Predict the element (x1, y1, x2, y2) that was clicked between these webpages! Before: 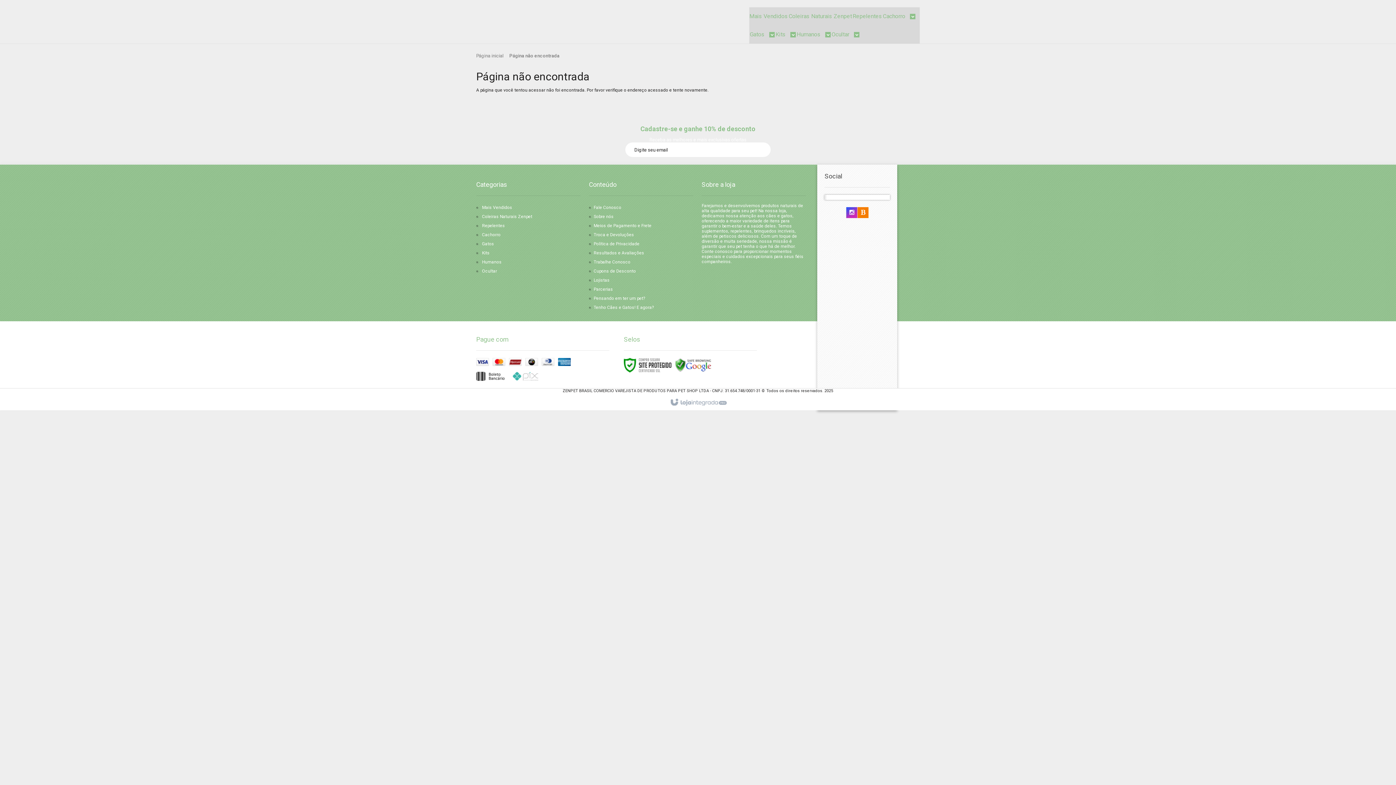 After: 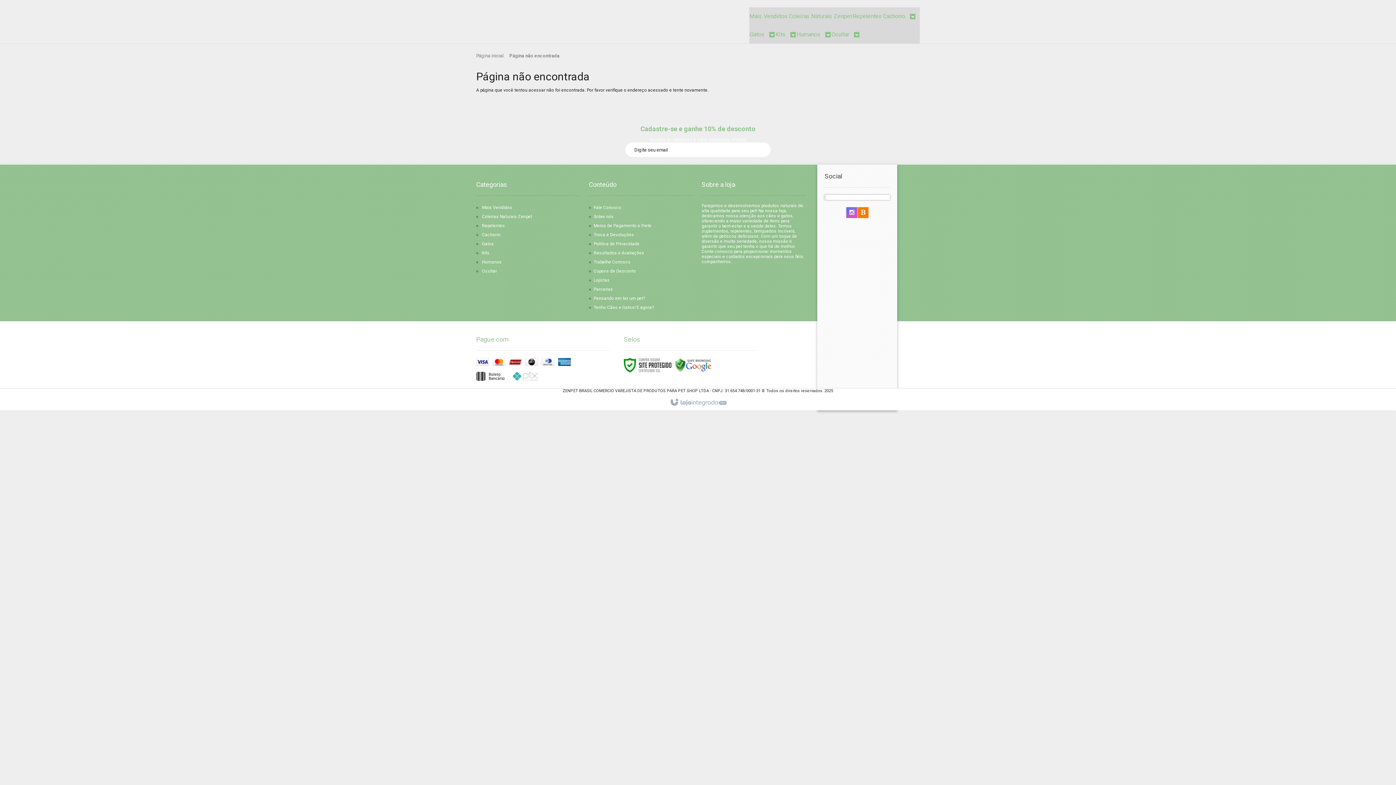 Action: bbox: (846, 210, 857, 215) label: Siga nos no Instagram